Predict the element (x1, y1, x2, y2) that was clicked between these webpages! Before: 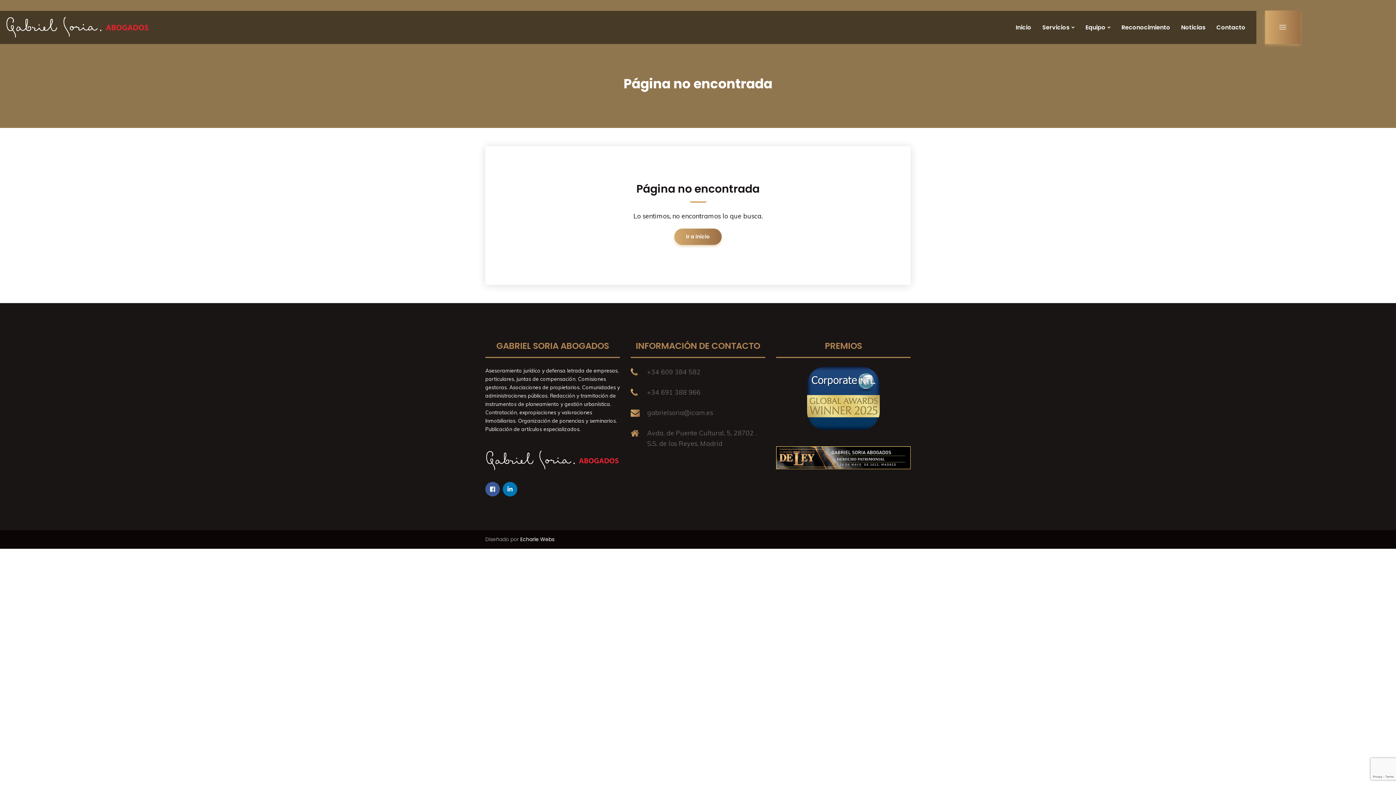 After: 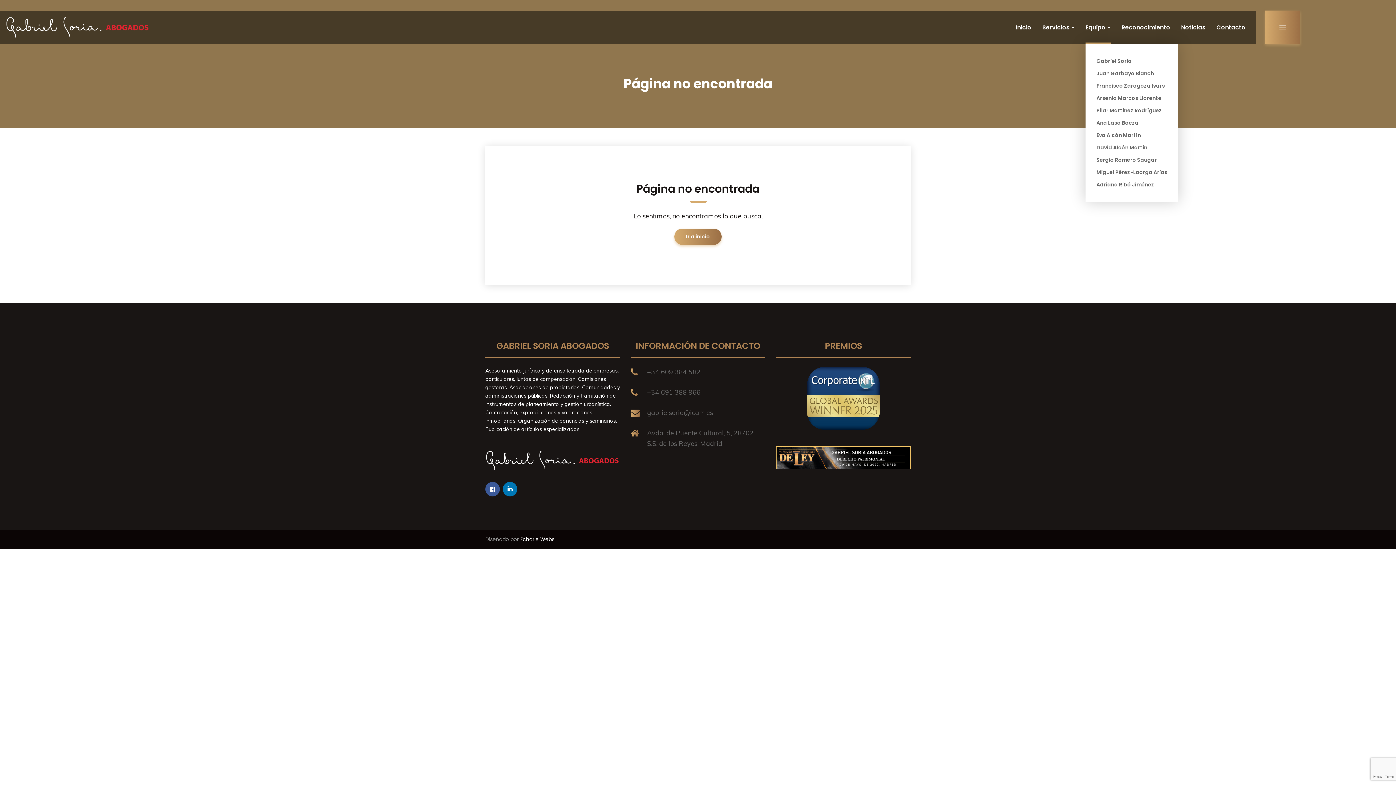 Action: bbox: (1085, 10, 1110, 43) label: Equipo